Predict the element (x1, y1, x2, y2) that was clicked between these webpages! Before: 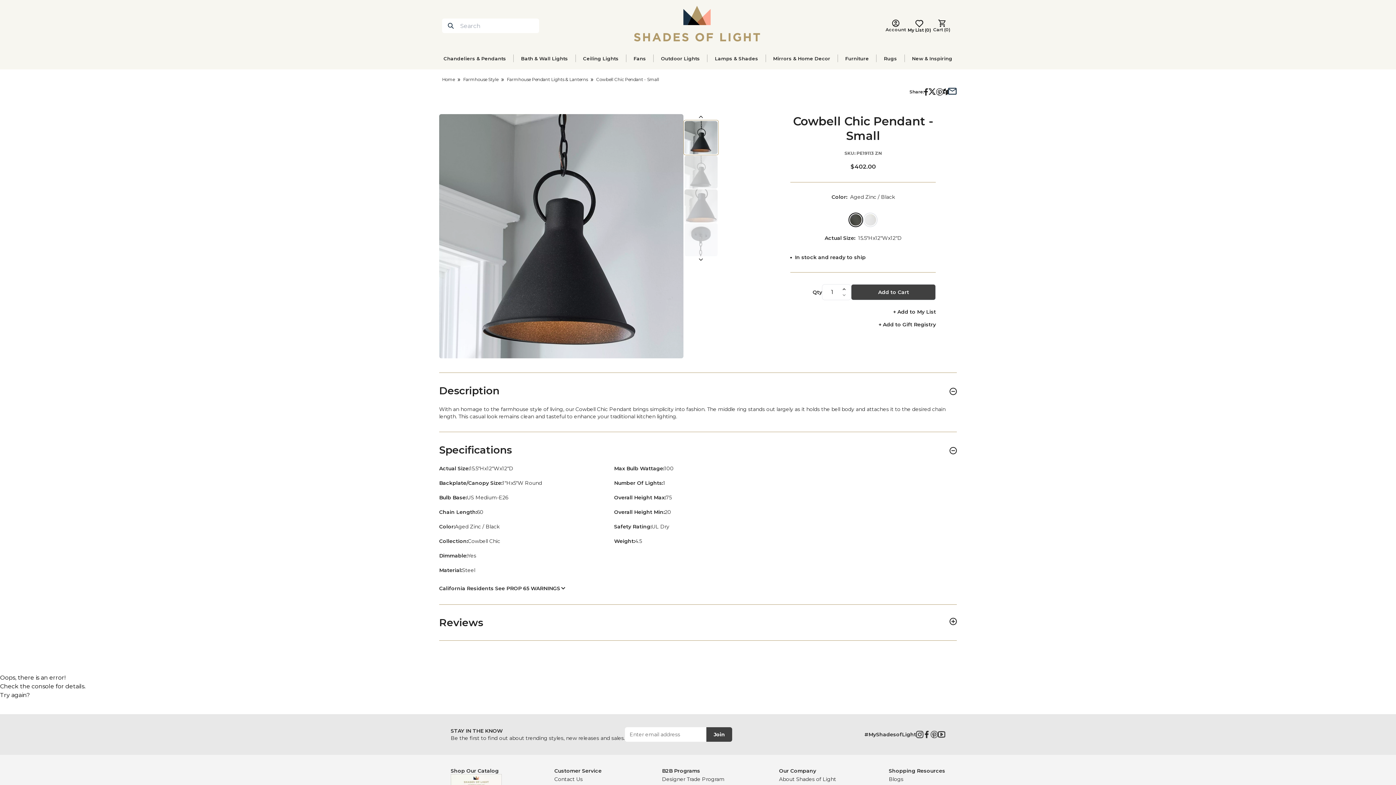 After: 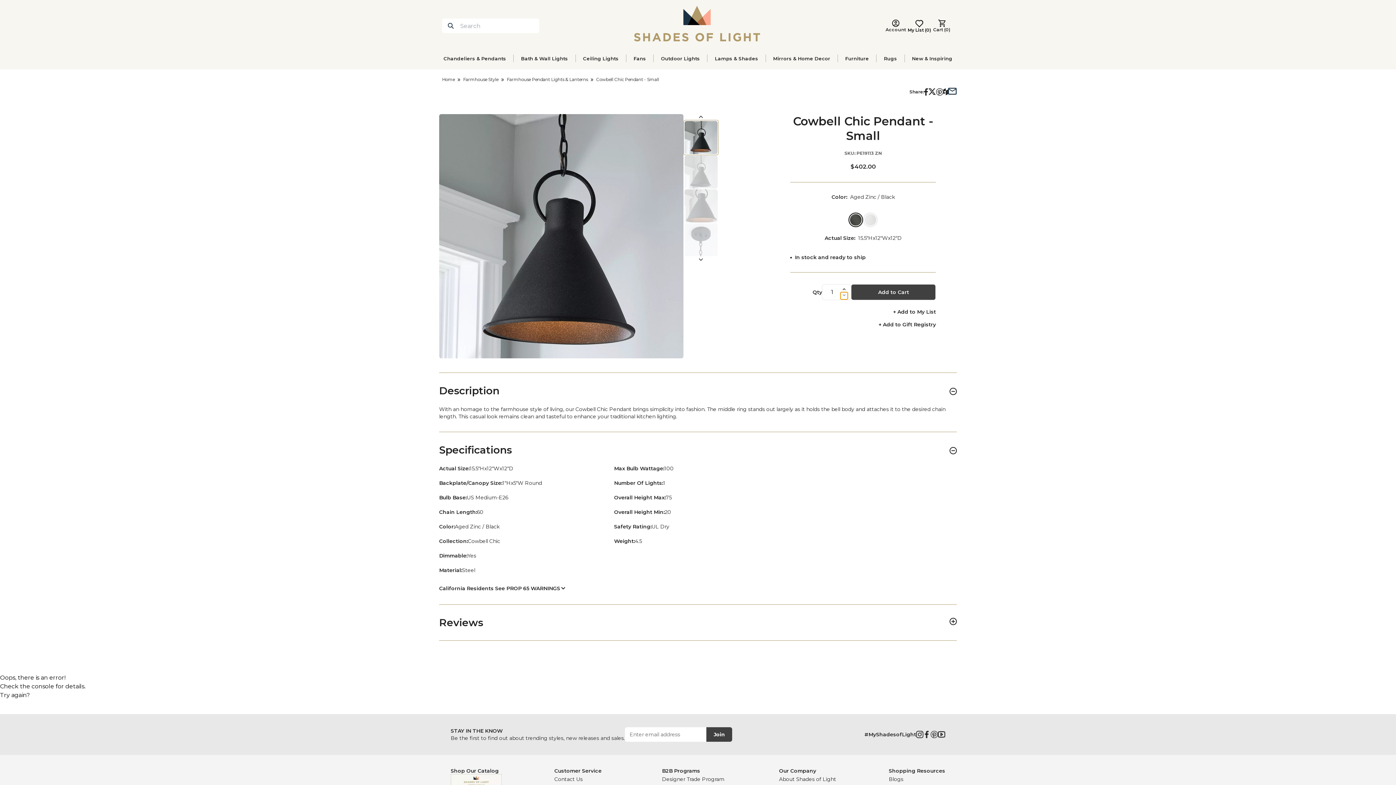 Action: label: decrement bbox: (840, 292, 848, 299)